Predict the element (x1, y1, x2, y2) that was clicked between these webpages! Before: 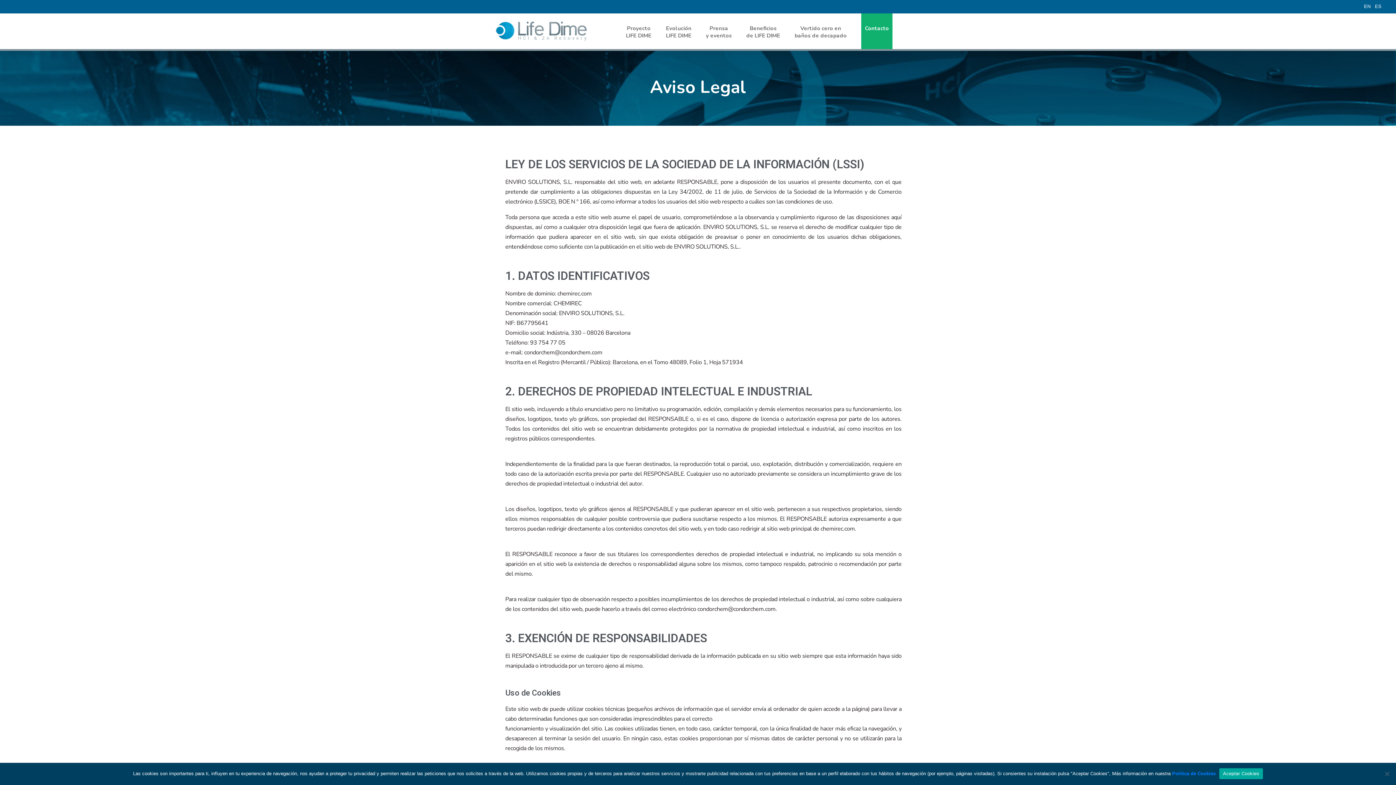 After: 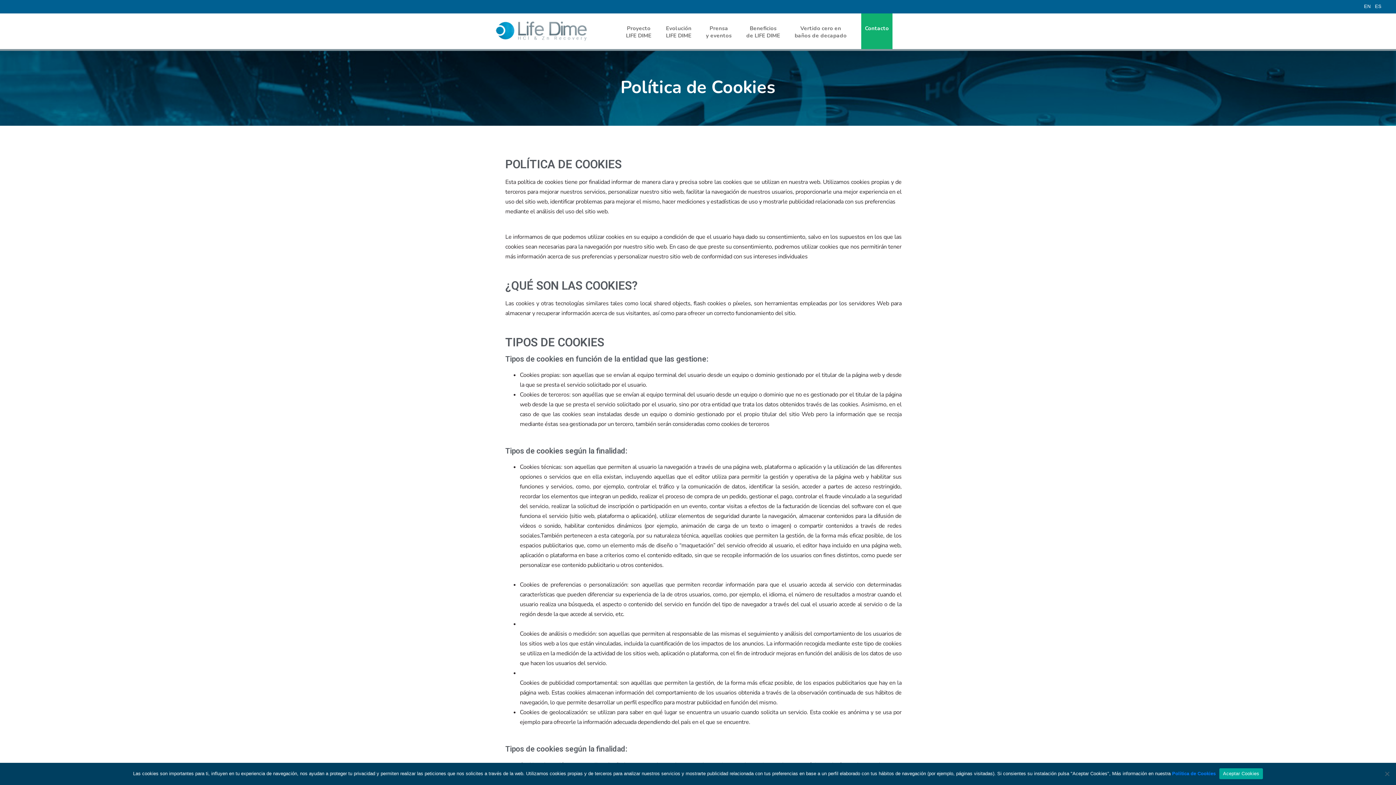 Action: label: Política de Cookies bbox: (1172, 771, 1216, 776)